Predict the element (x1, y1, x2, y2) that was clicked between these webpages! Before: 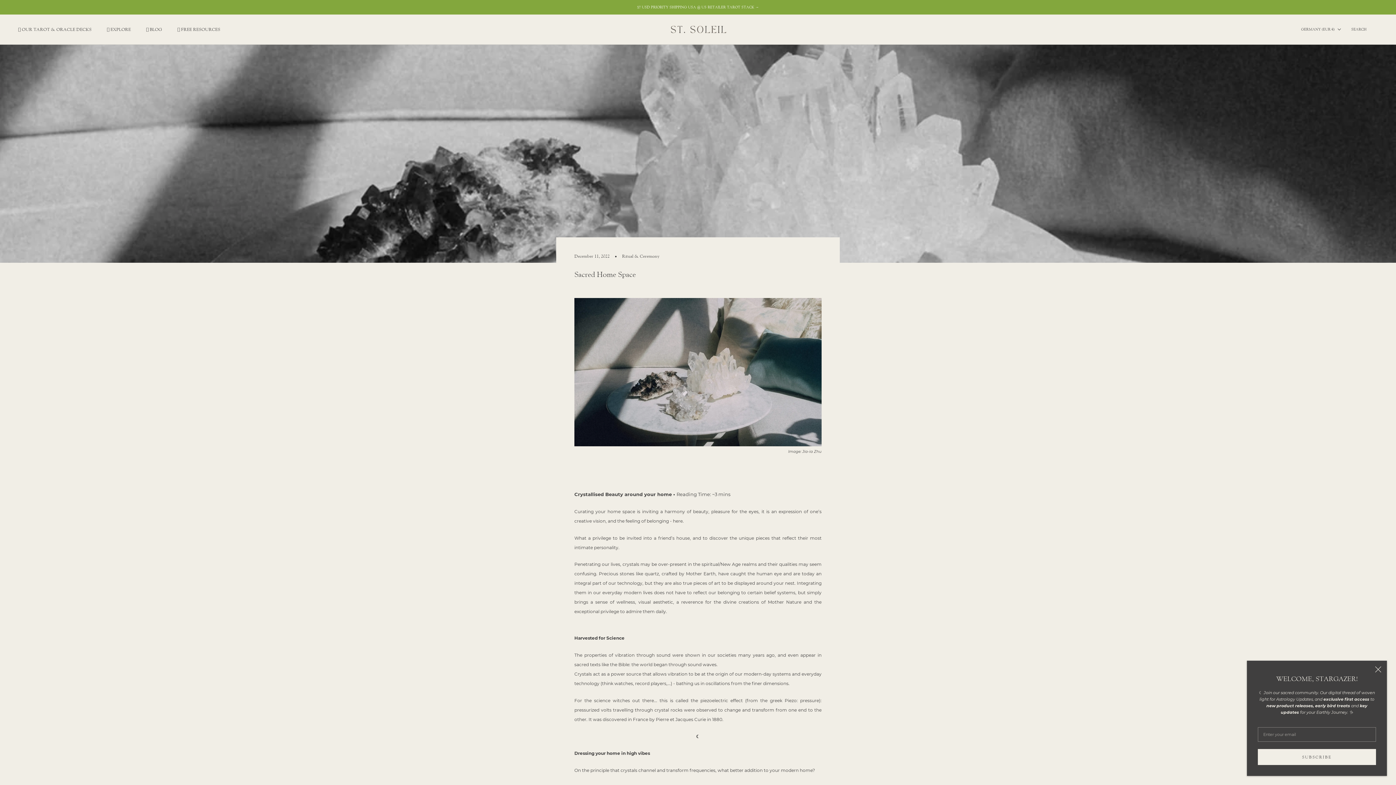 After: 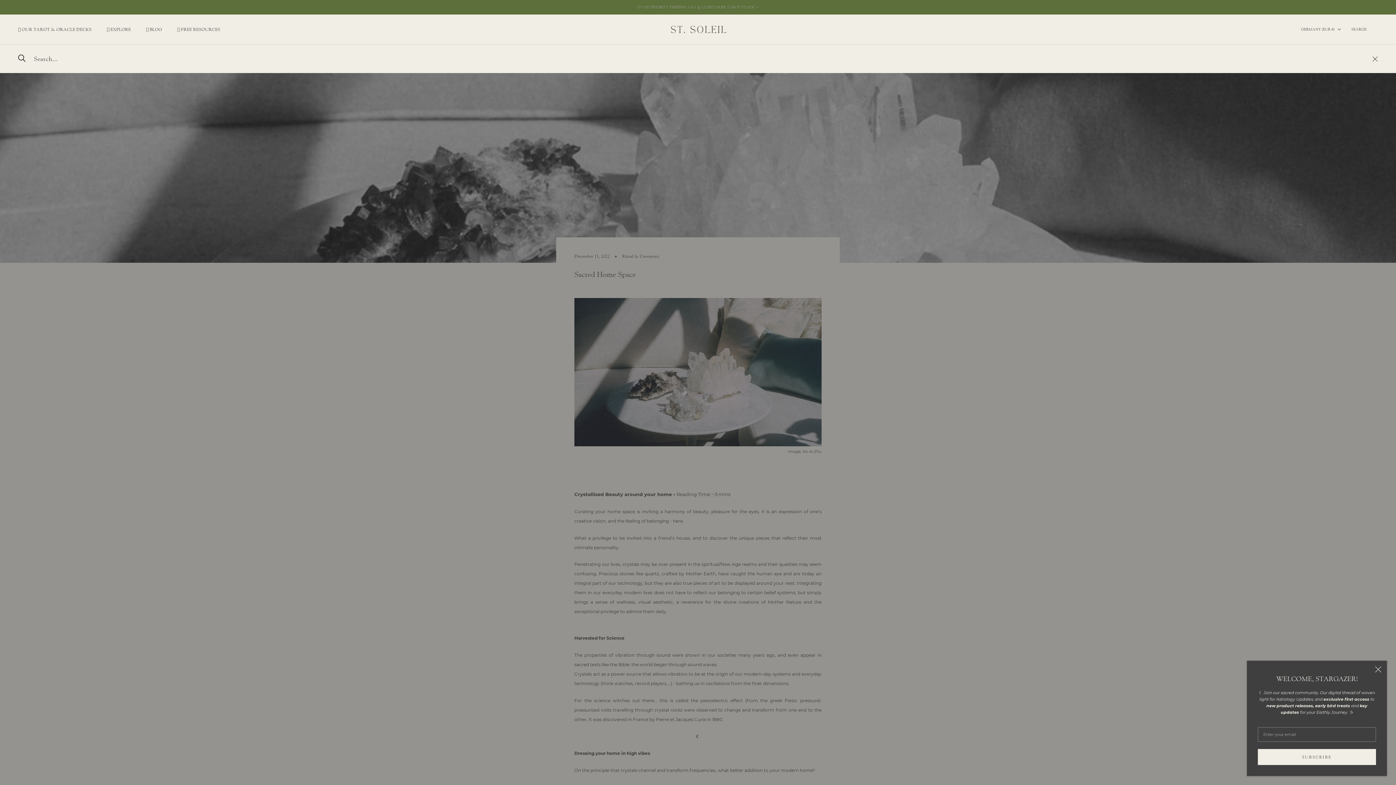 Action: label: SEARCH bbox: (1351, 26, 1366, 32)